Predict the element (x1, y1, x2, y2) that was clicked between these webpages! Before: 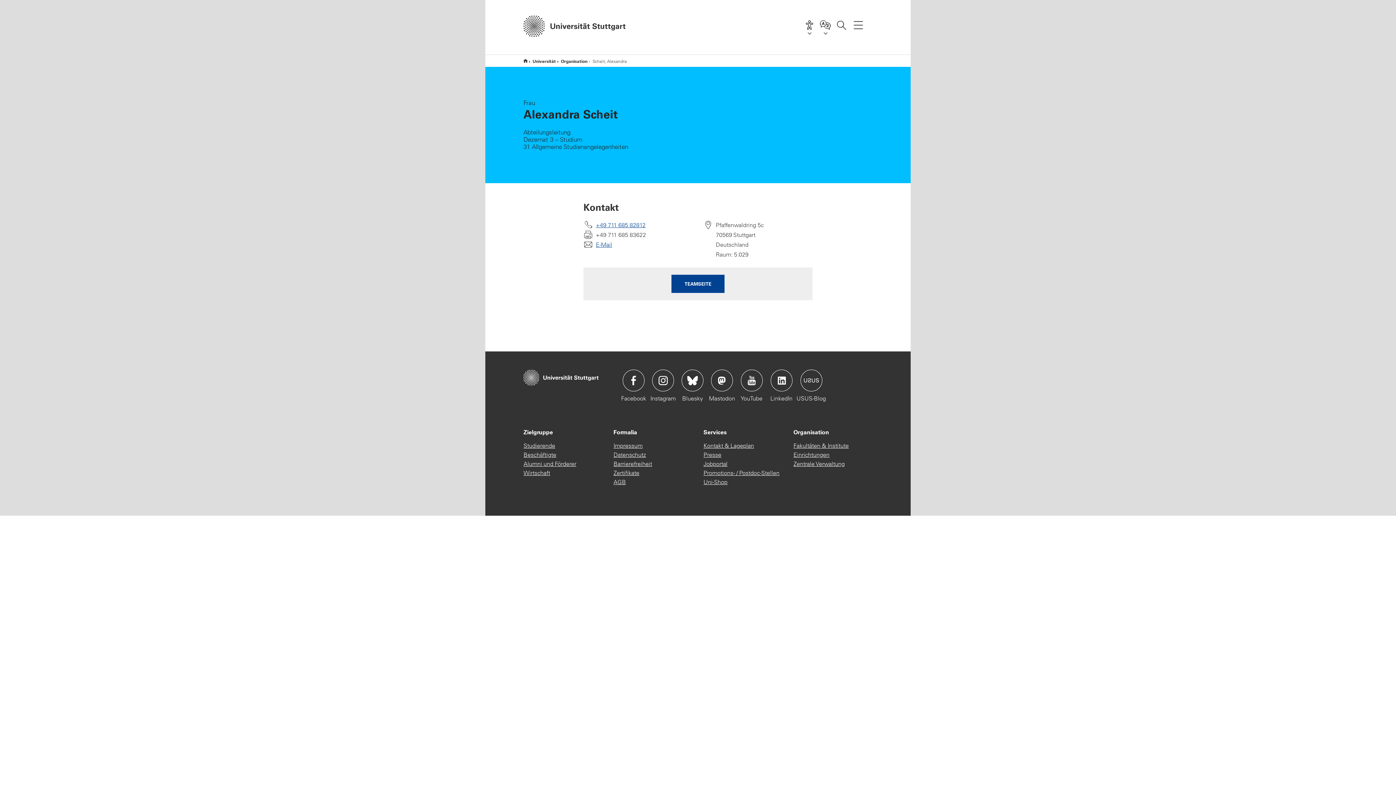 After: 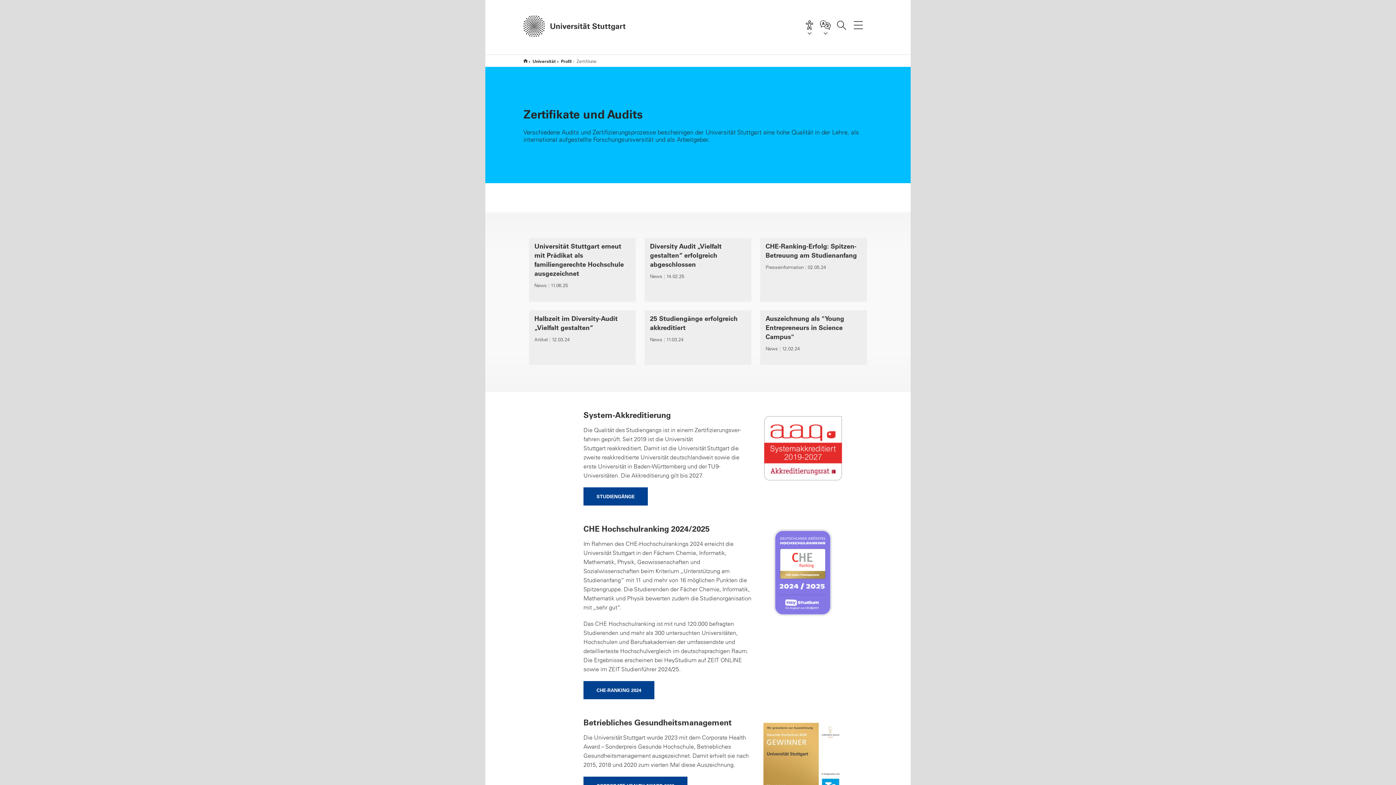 Action: bbox: (613, 468, 639, 477) label: Zertifikate